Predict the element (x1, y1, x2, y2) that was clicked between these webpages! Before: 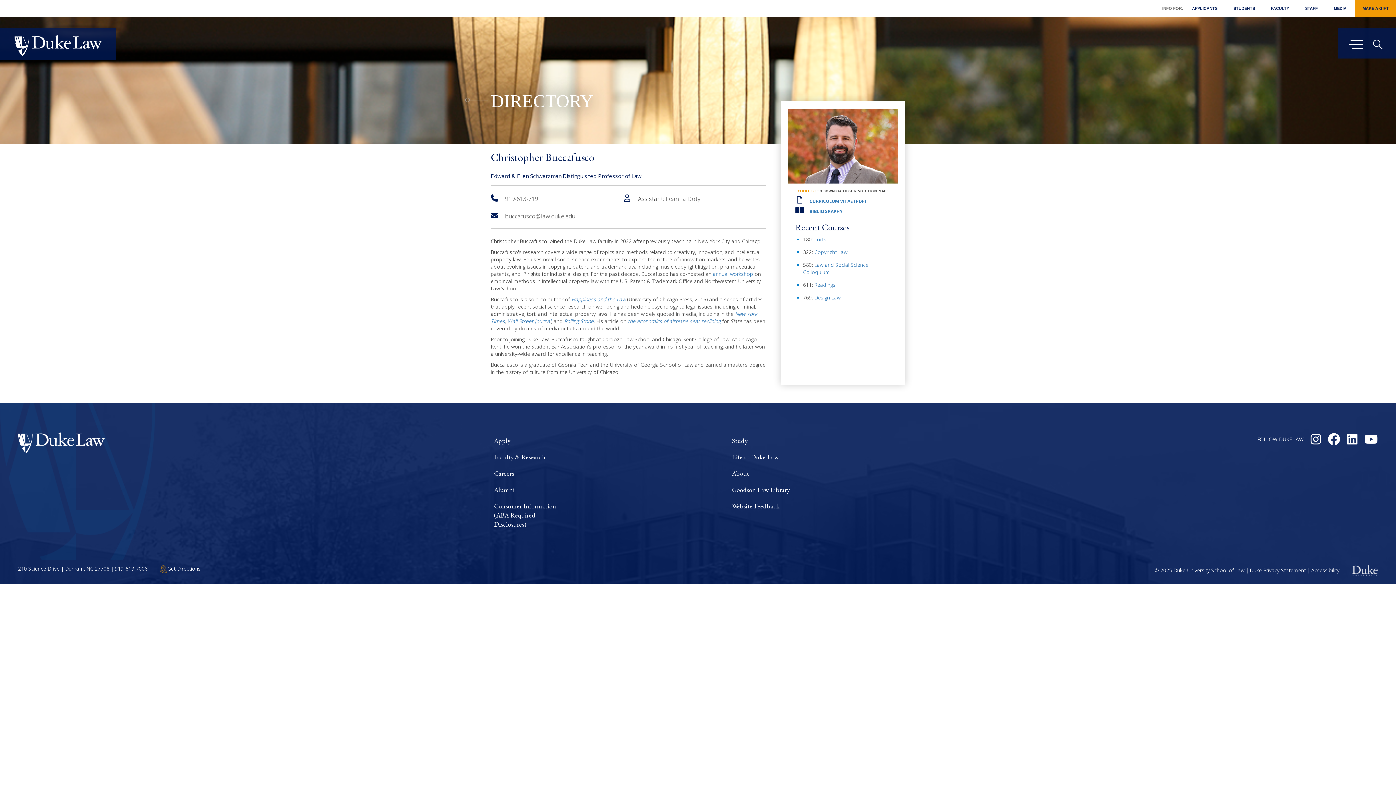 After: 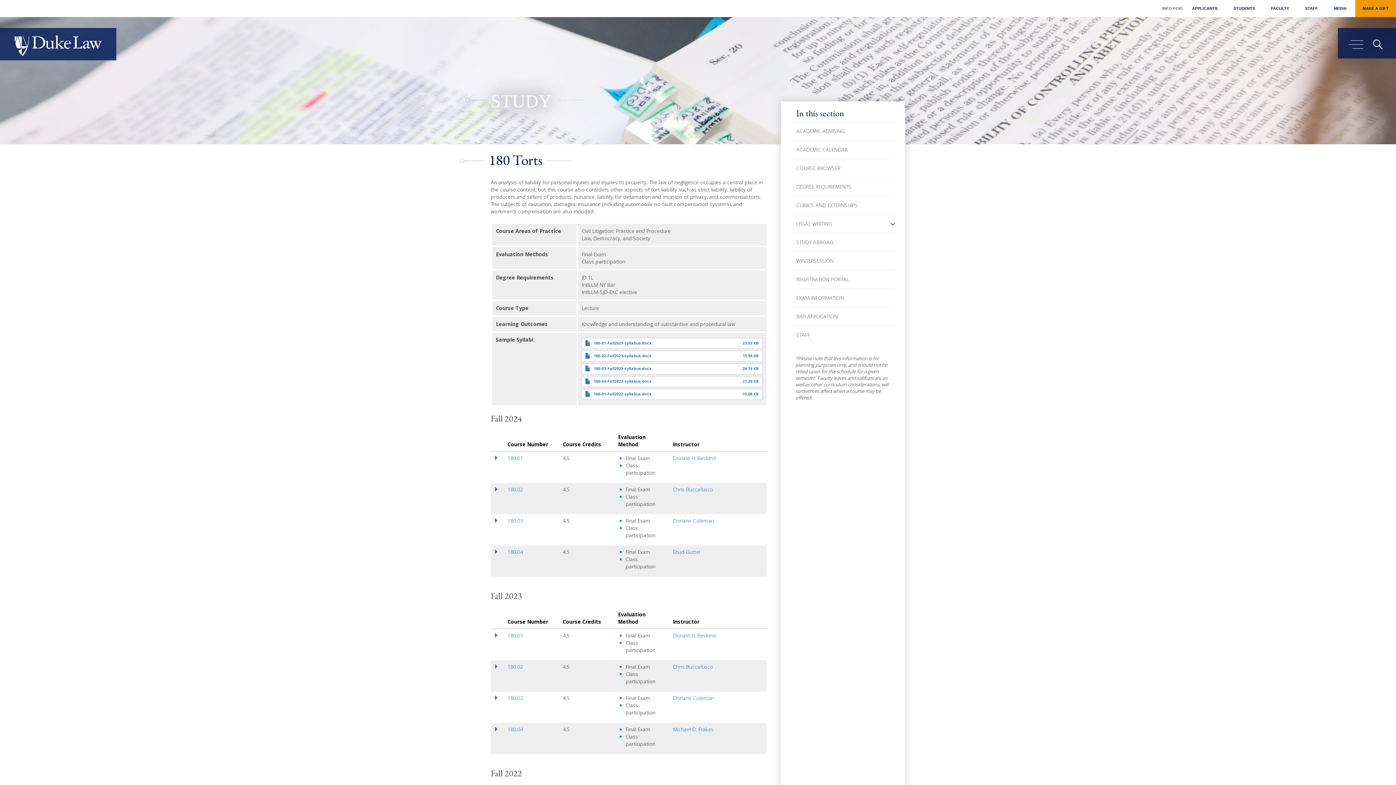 Action: bbox: (814, 235, 826, 242) label: Torts